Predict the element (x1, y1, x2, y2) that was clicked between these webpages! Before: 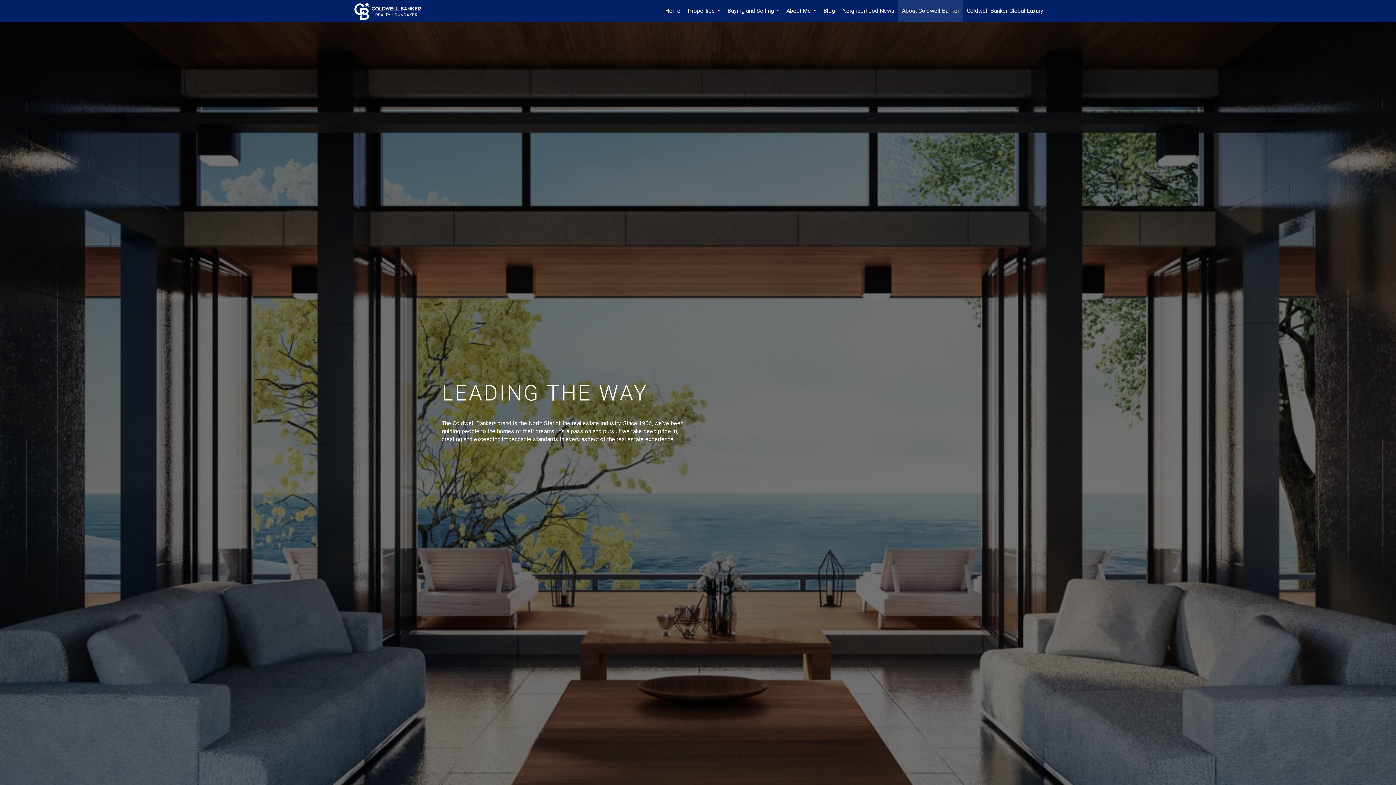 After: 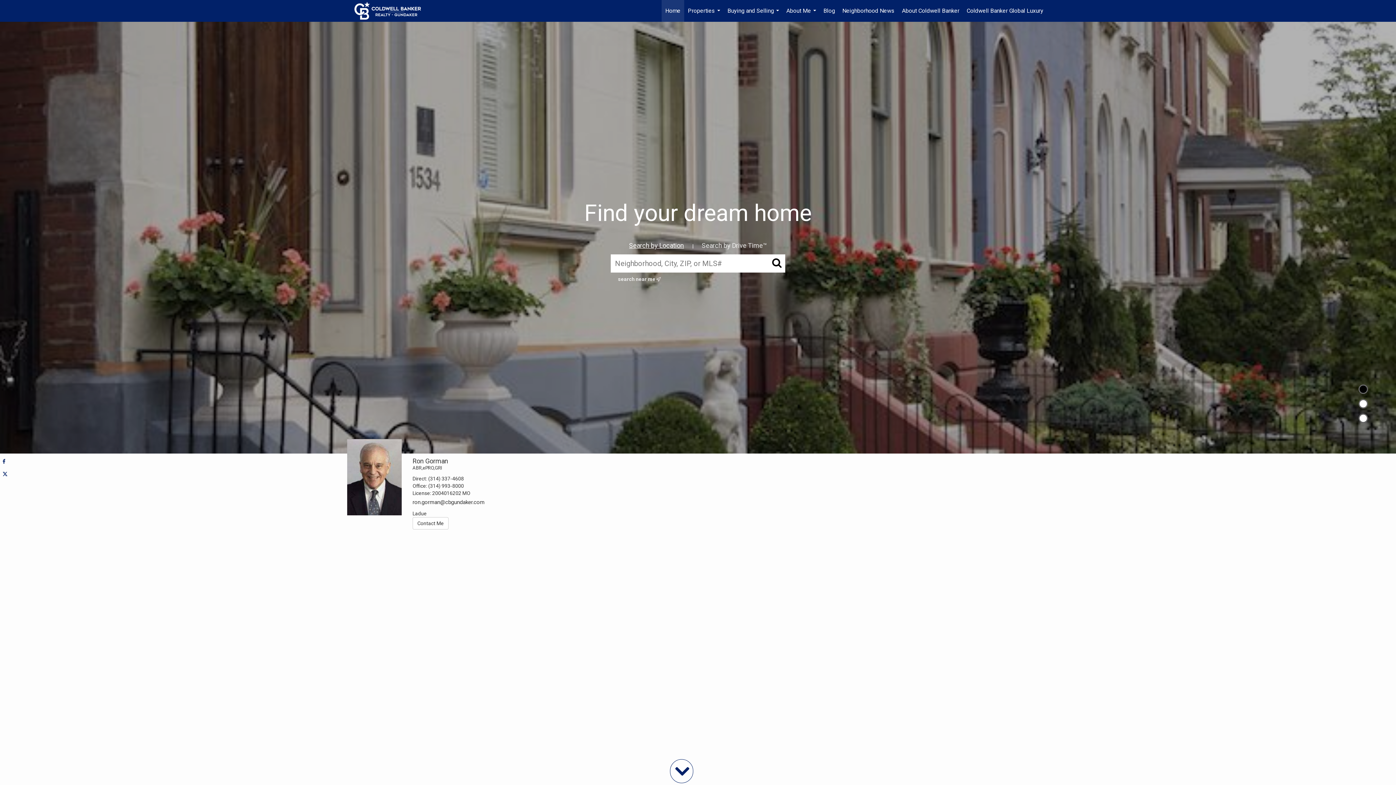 Action: label: Home bbox: (661, 0, 684, 21)